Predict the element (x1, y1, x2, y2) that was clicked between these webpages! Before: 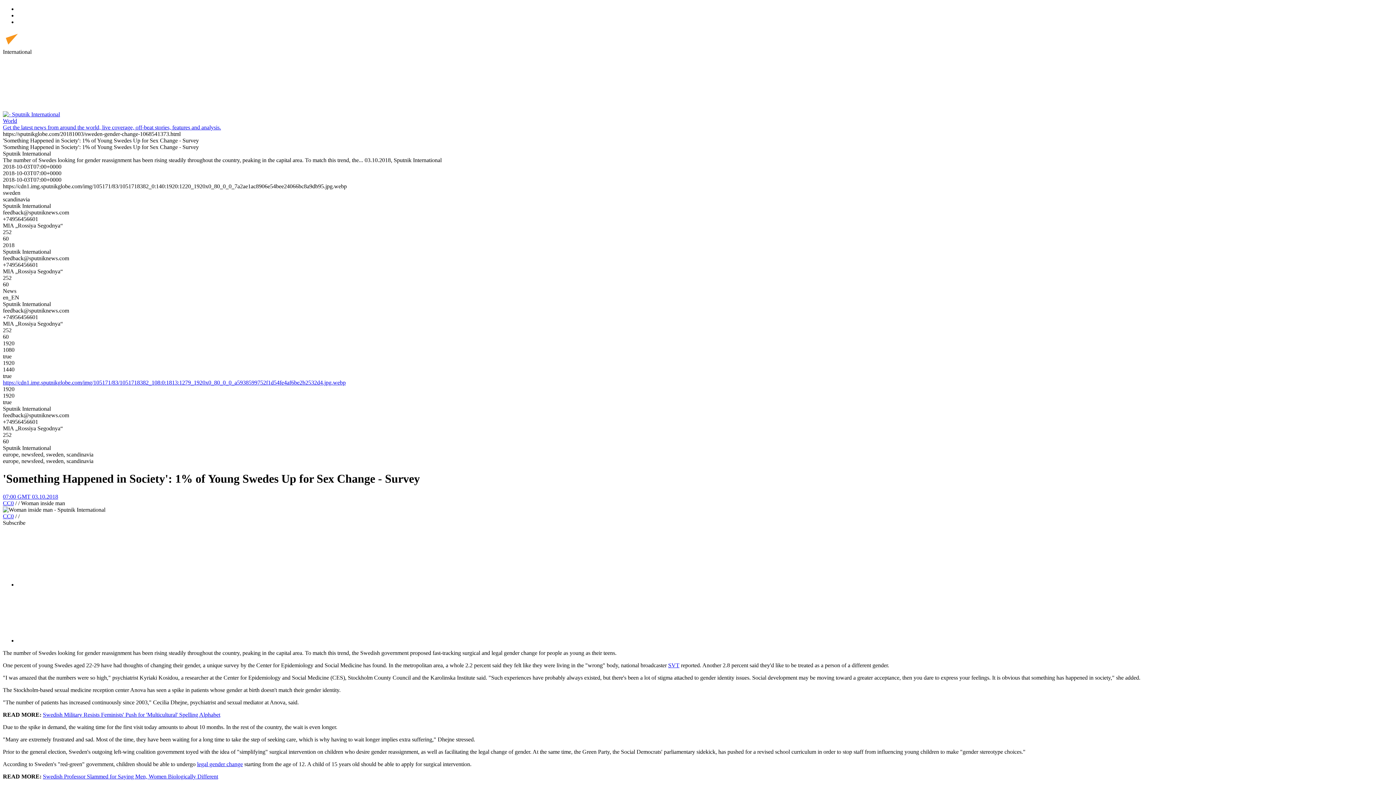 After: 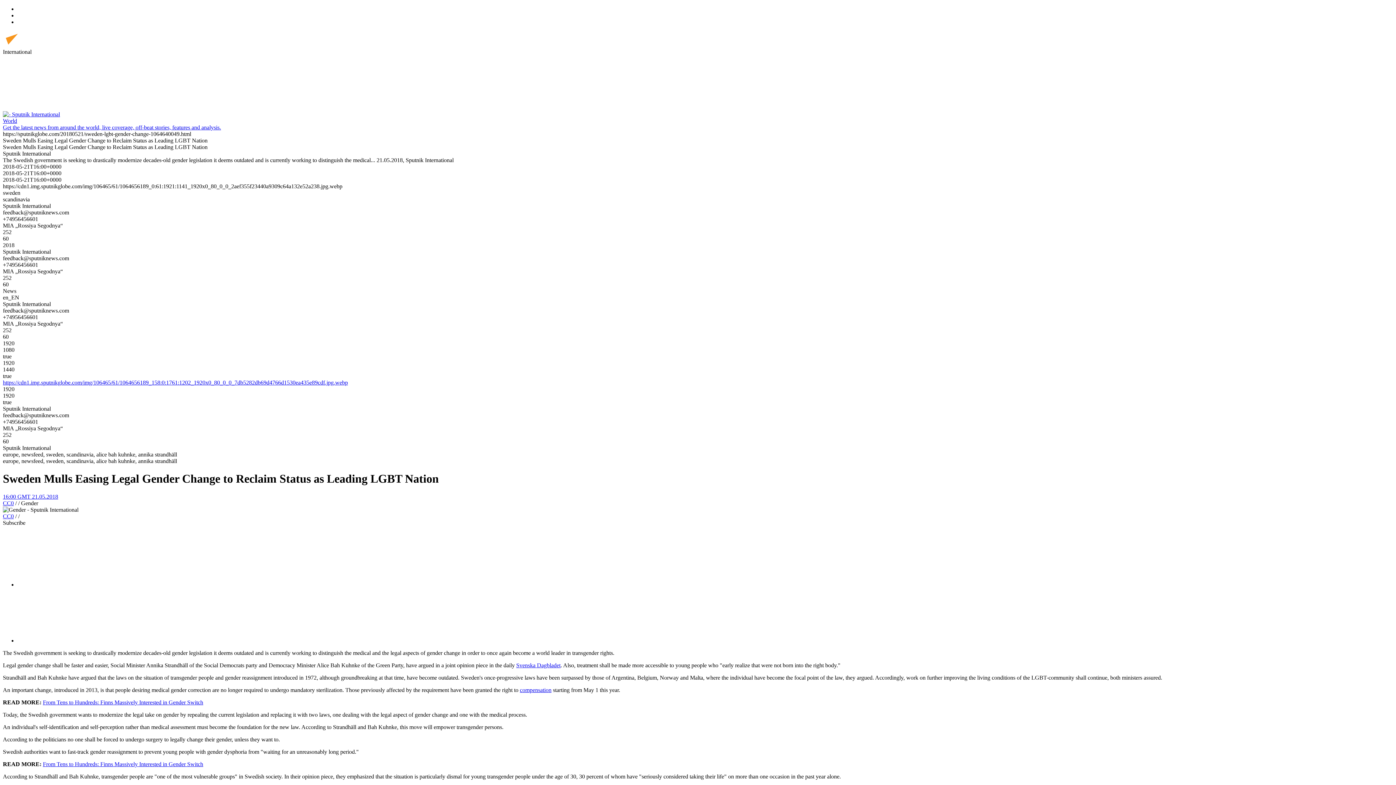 Action: bbox: (197, 761, 242, 767) label: legal gender change